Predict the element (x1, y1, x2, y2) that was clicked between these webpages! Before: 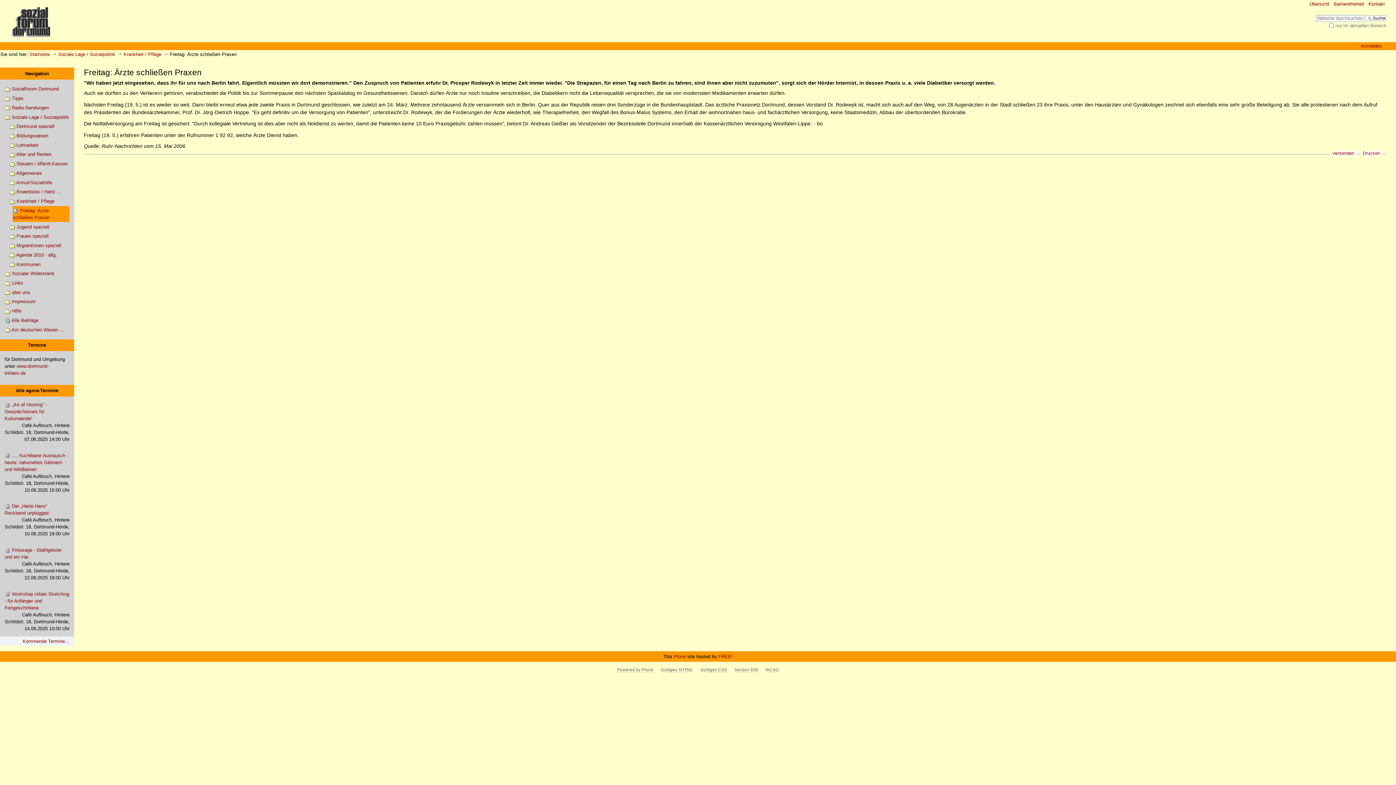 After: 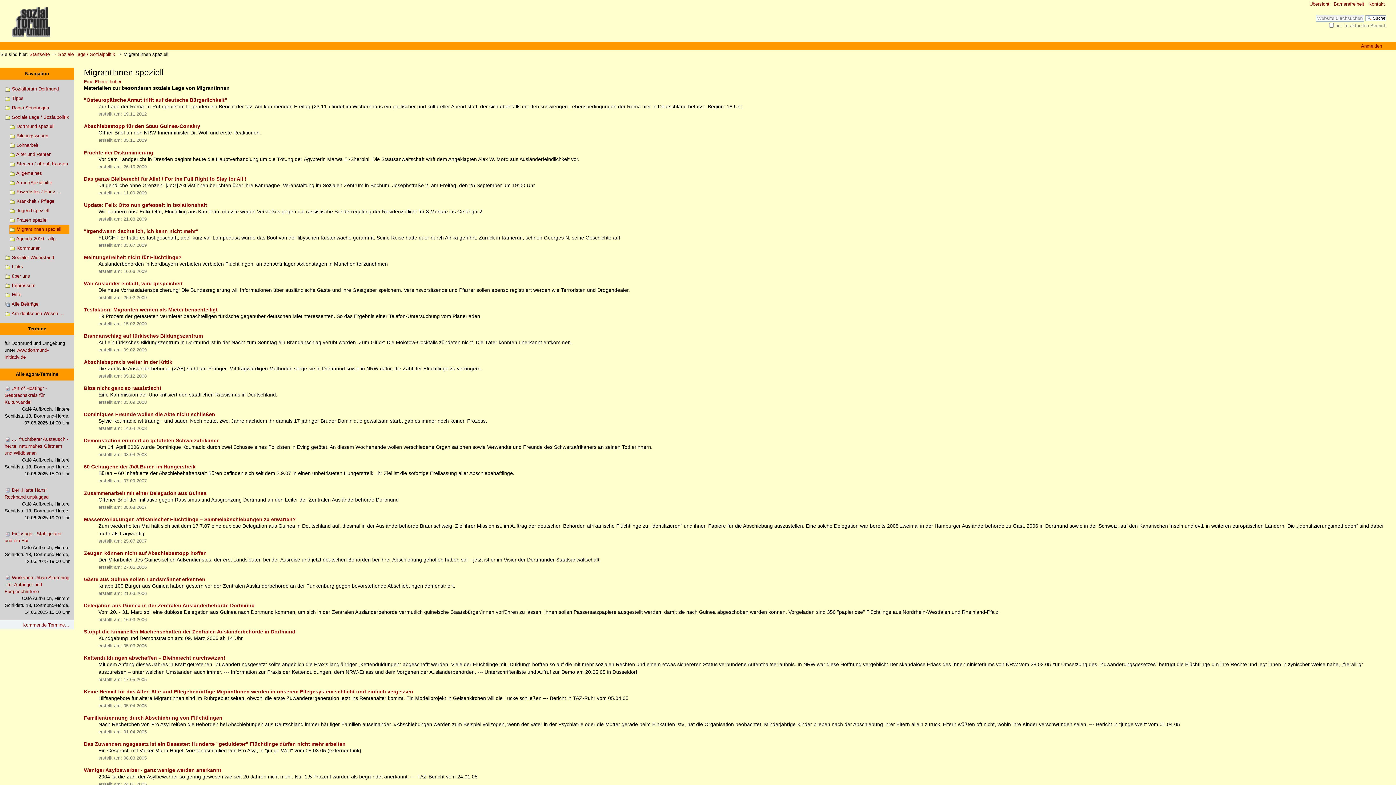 Action: label:  MigrantInnen speziell bbox: (9, 241, 69, 250)